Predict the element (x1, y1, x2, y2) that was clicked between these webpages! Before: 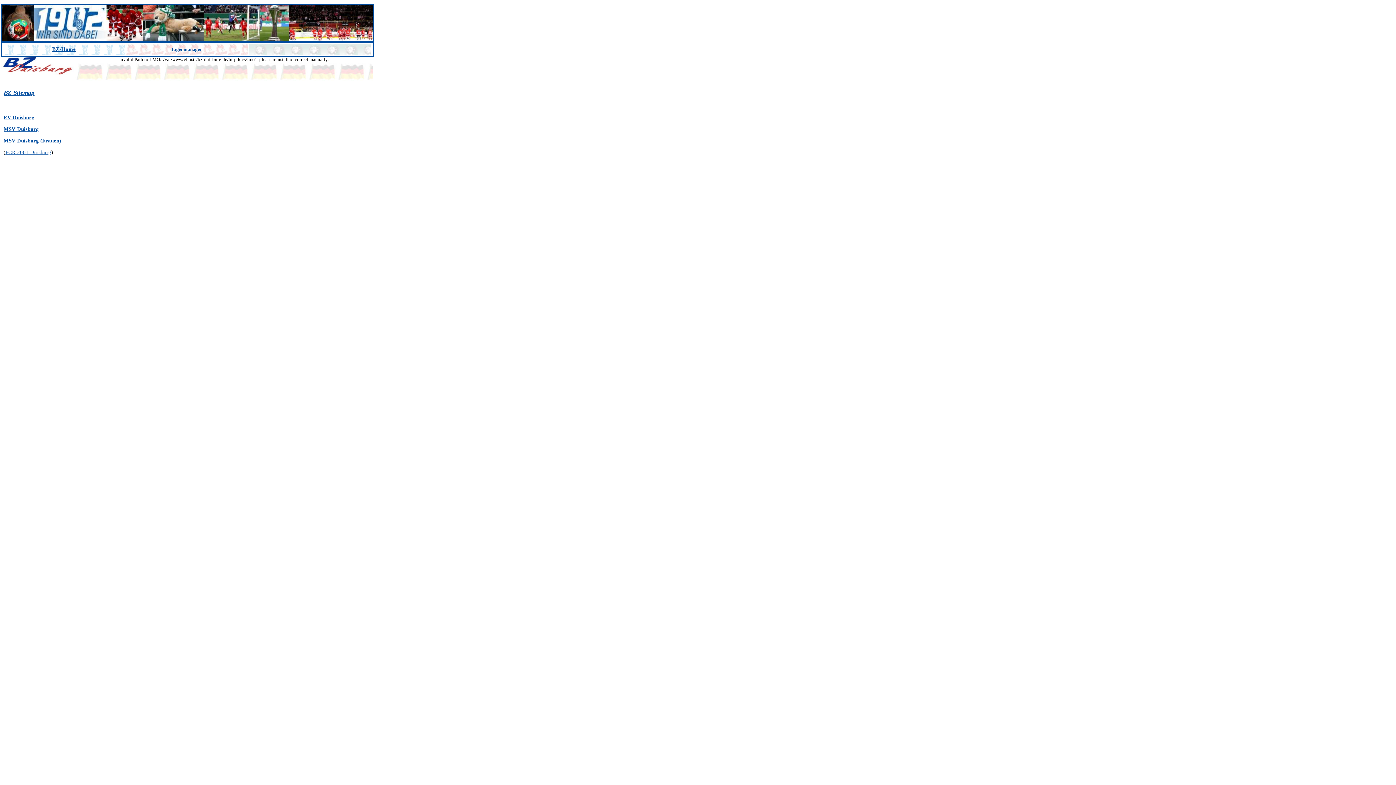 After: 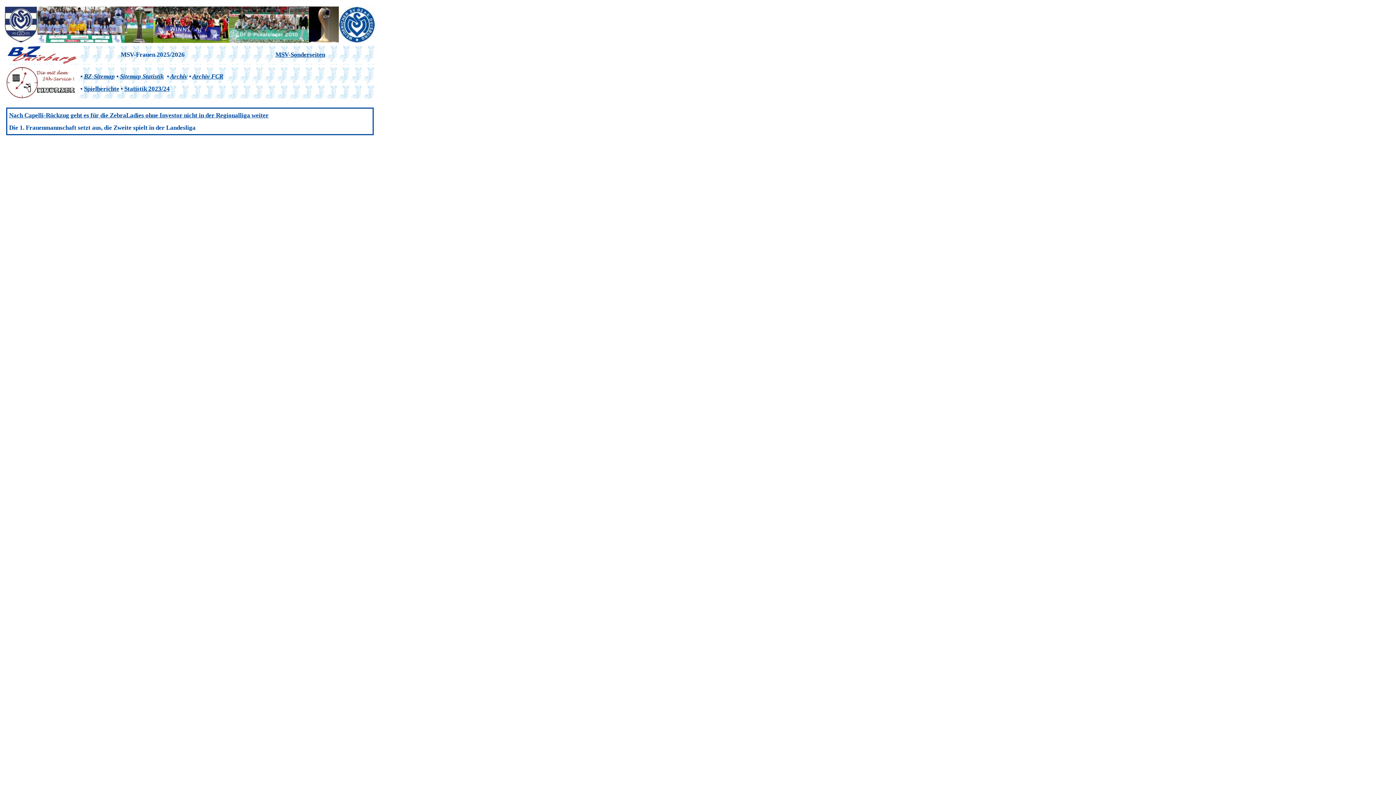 Action: bbox: (3, 137, 38, 143) label: MSV Duisburg